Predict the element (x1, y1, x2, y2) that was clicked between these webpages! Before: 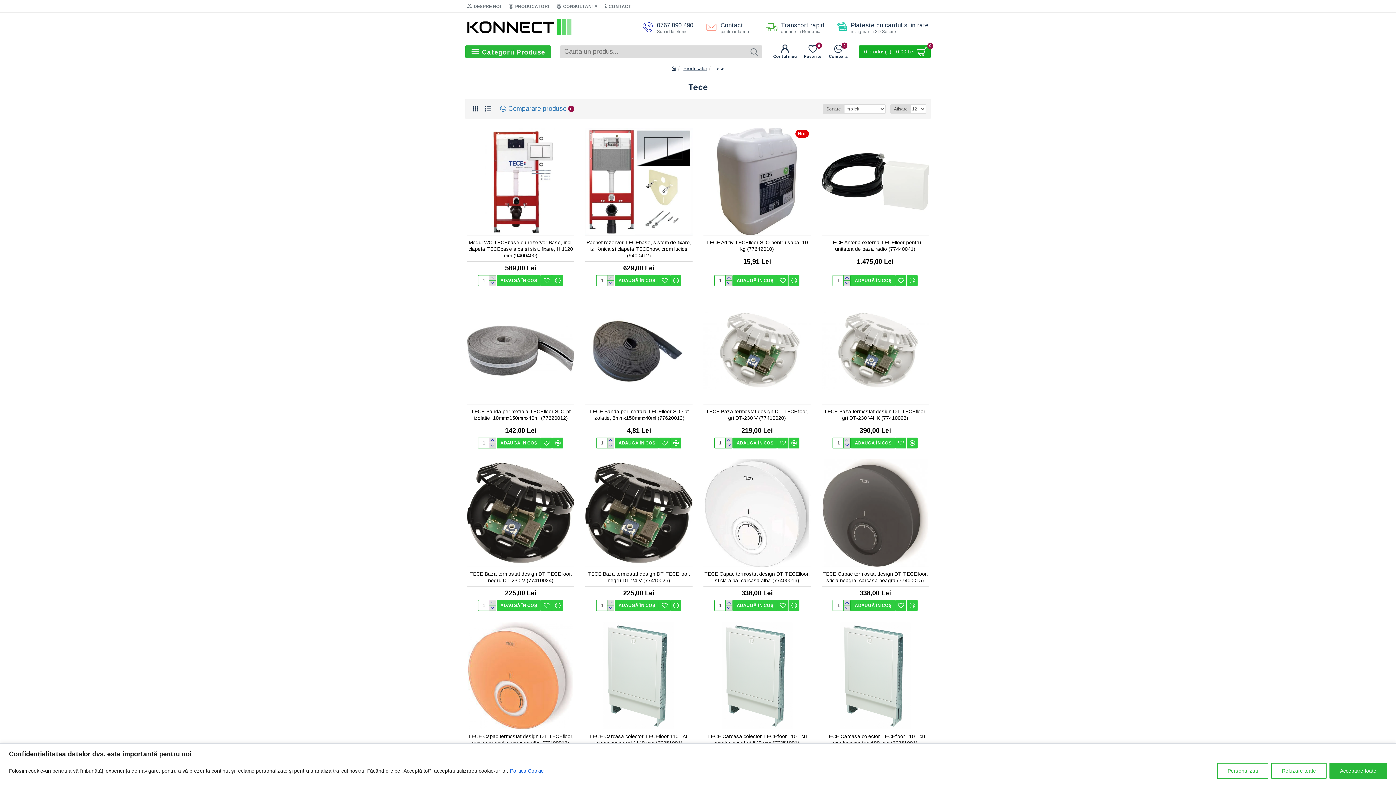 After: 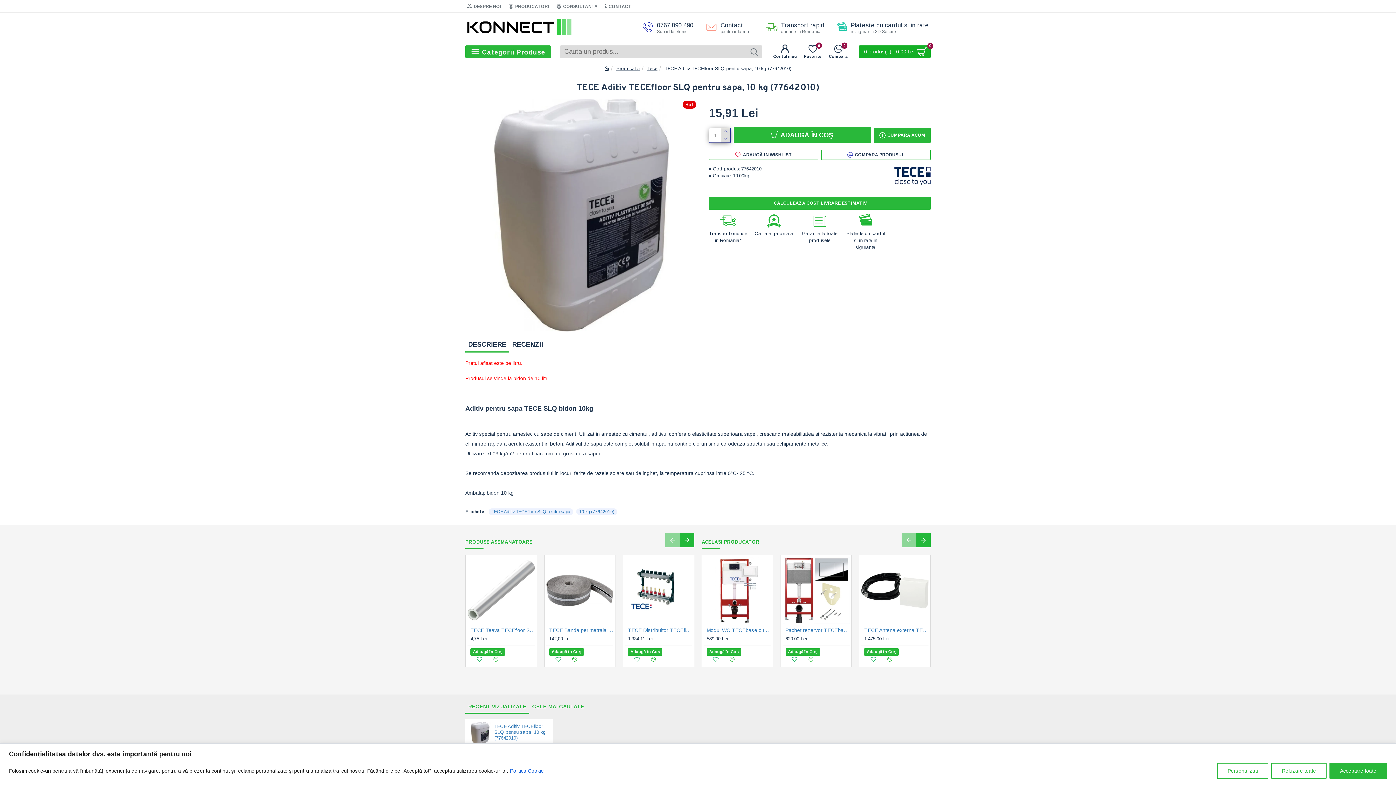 Action: bbox: (703, 128, 810, 235)